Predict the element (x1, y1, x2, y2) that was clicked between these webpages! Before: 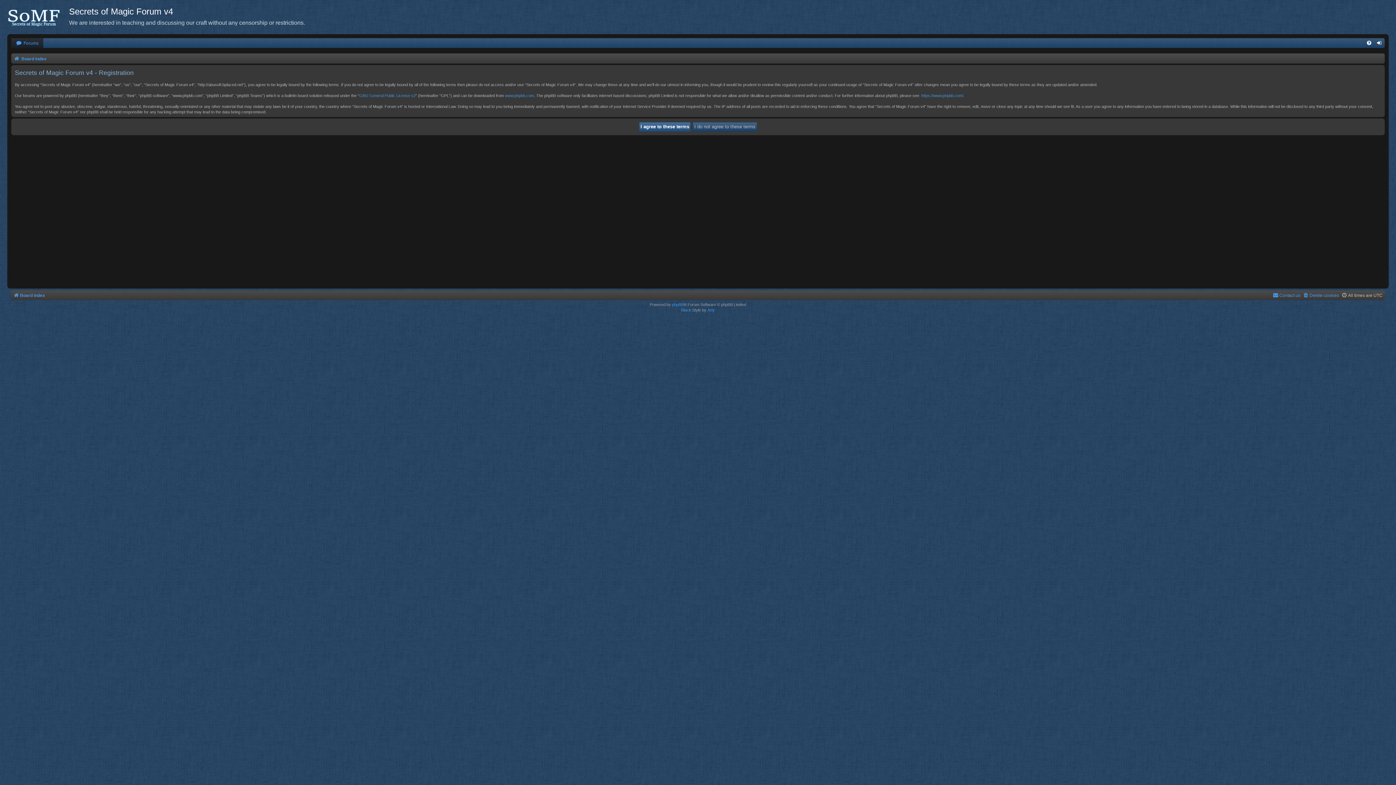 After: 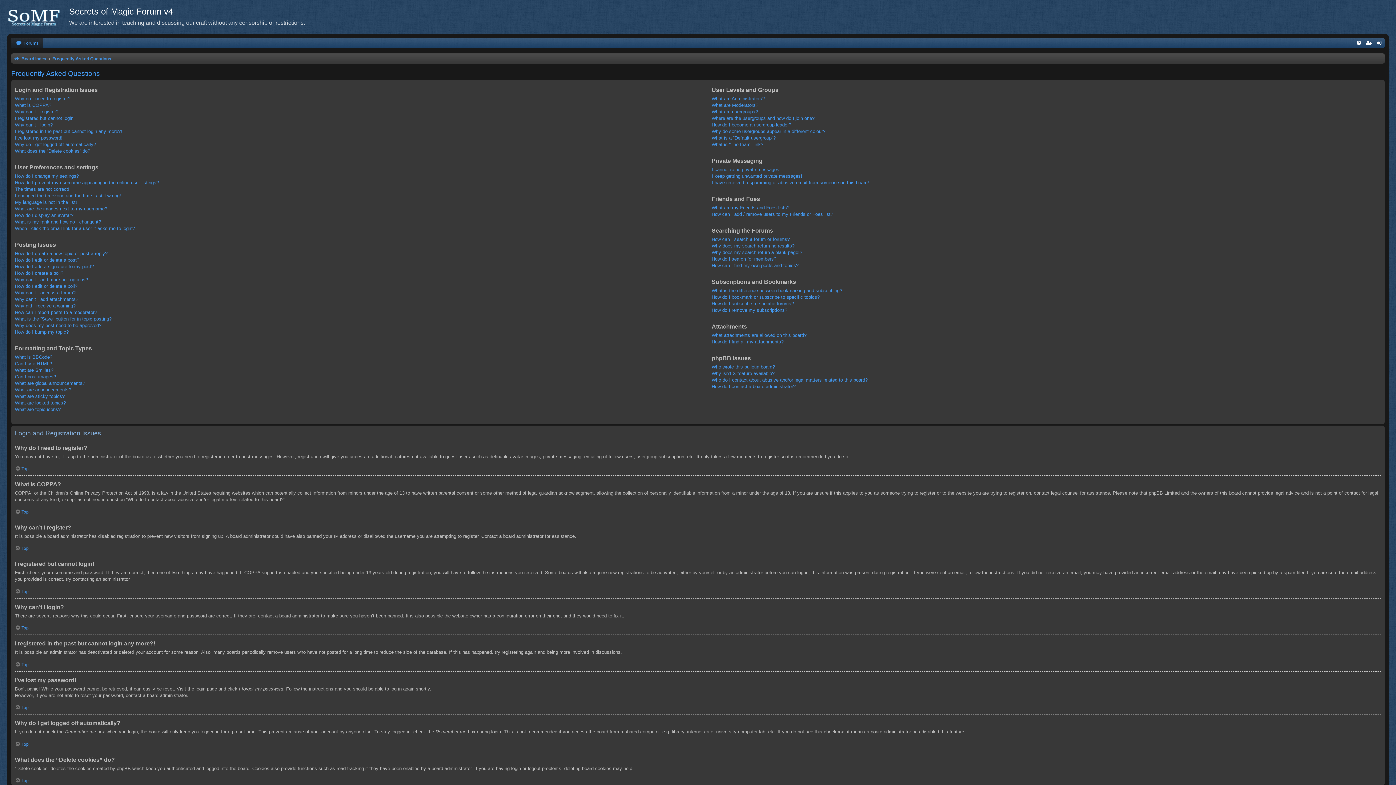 Action: bbox: (1364, 38, 1374, 48)